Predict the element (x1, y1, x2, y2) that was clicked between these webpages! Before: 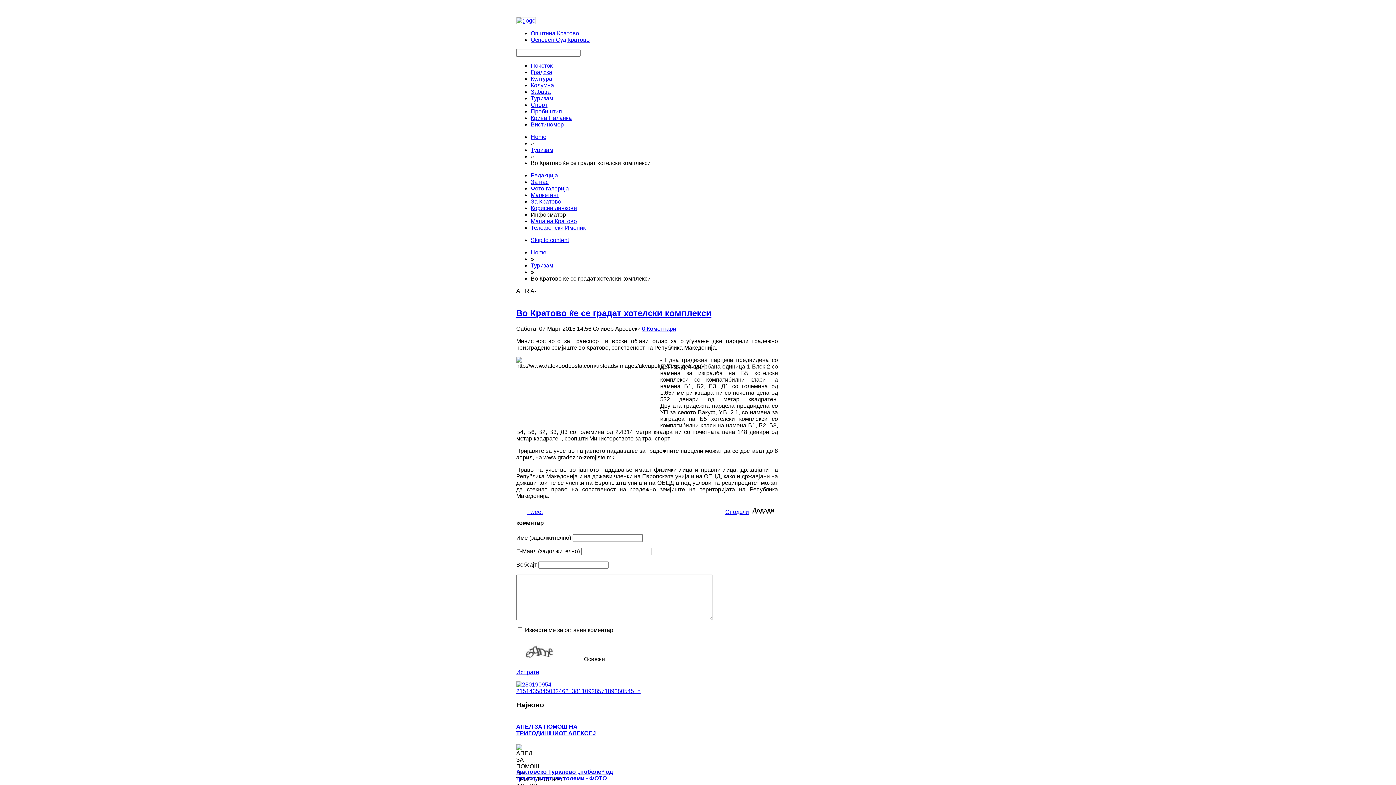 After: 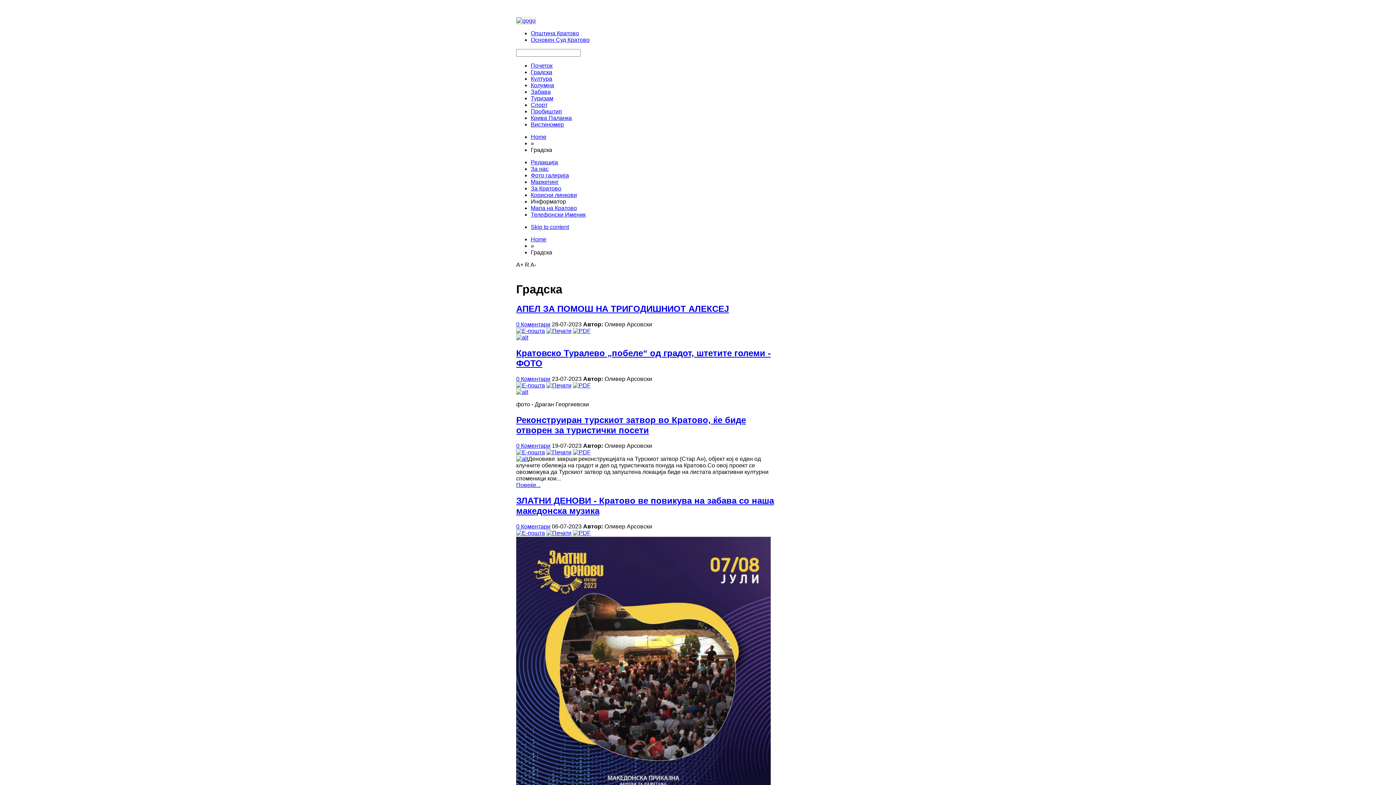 Action: bbox: (530, 69, 552, 75) label: Градска